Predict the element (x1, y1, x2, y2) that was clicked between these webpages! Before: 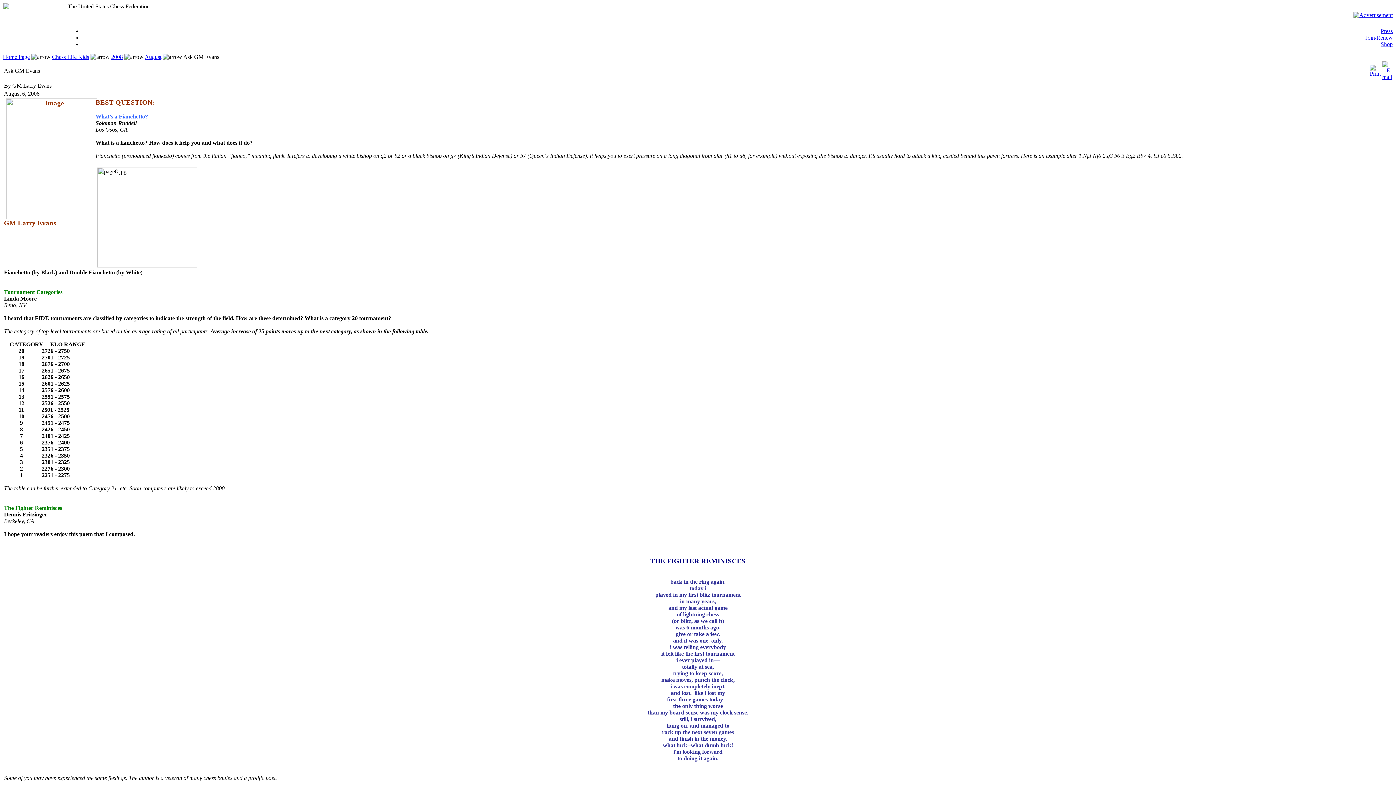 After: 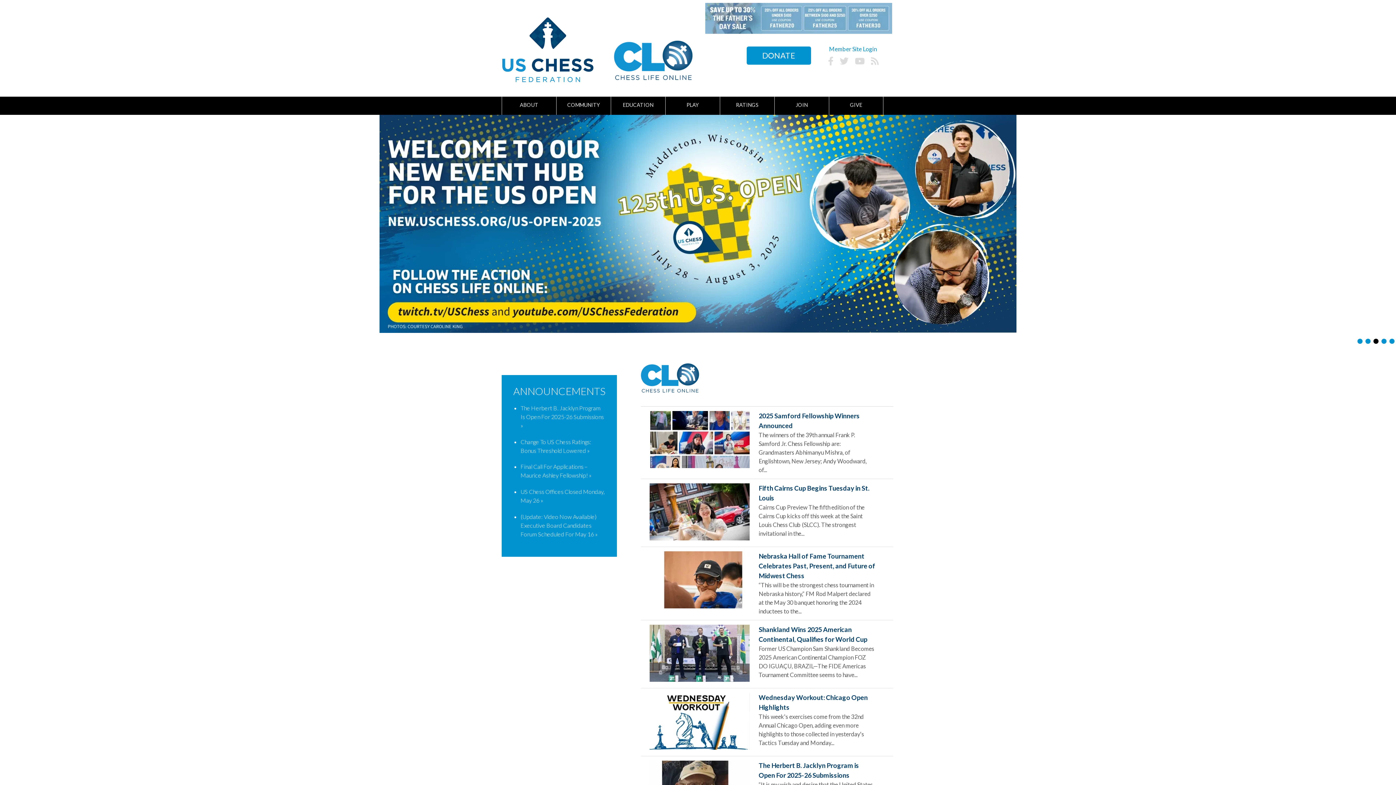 Action: bbox: (3, 3, 9, 9)